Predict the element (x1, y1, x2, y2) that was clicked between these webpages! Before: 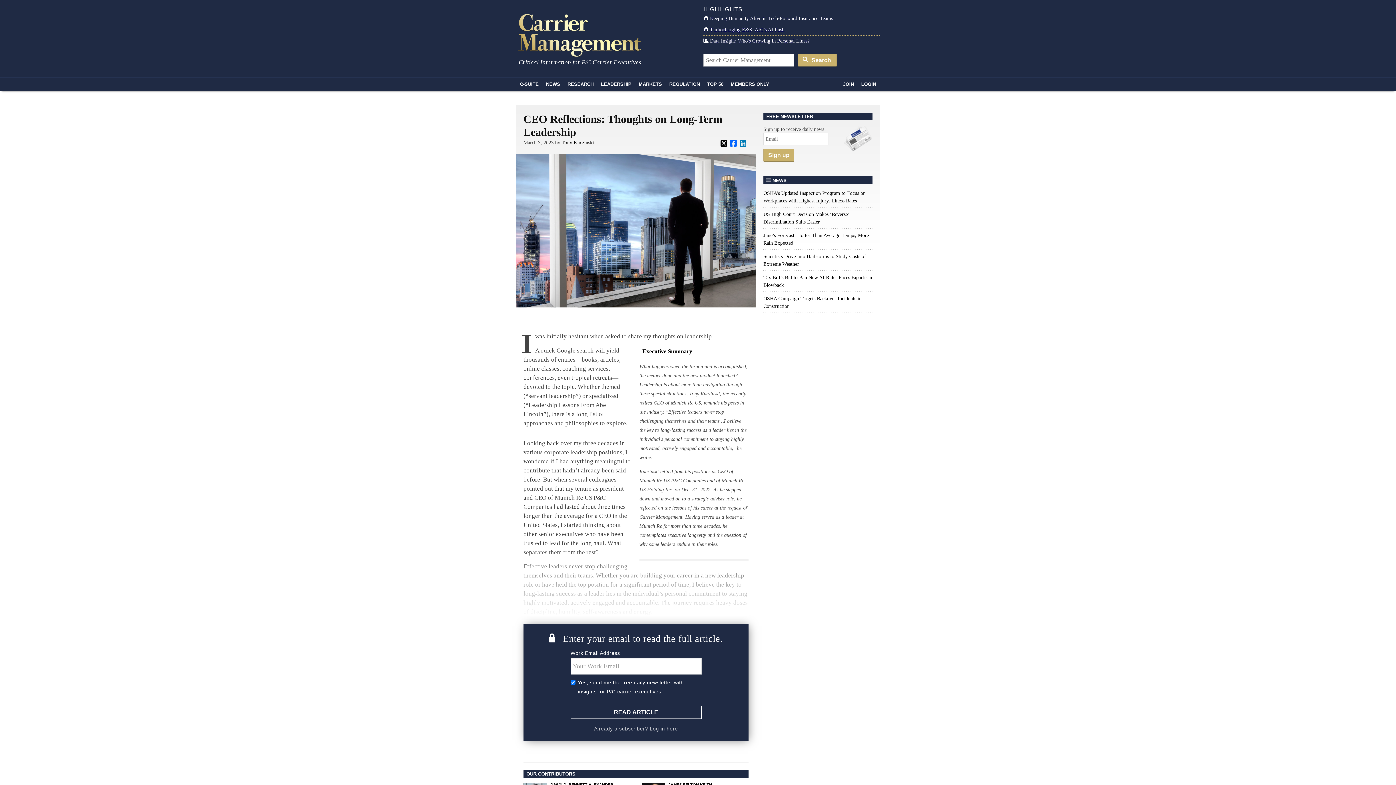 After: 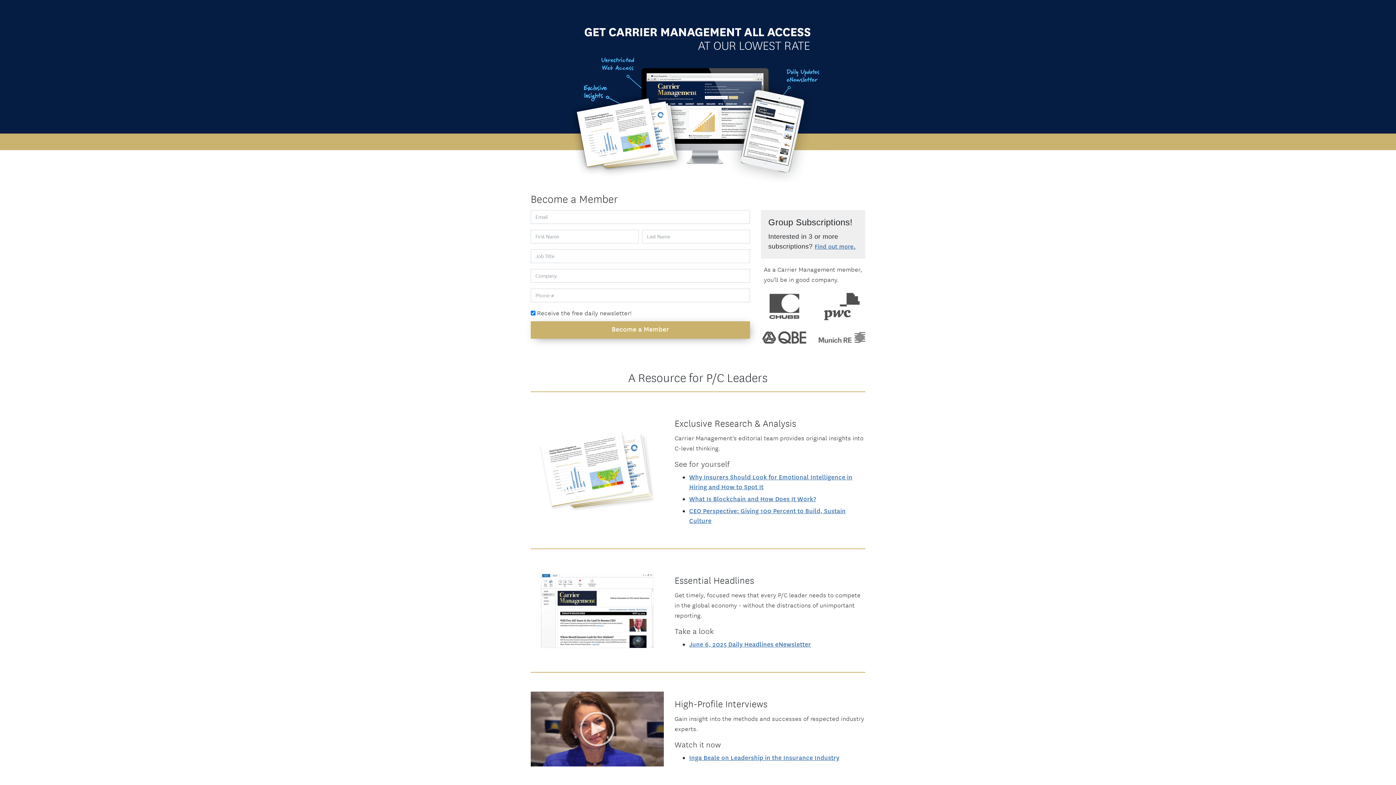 Action: bbox: (839, 77, 857, 90) label: JOIN